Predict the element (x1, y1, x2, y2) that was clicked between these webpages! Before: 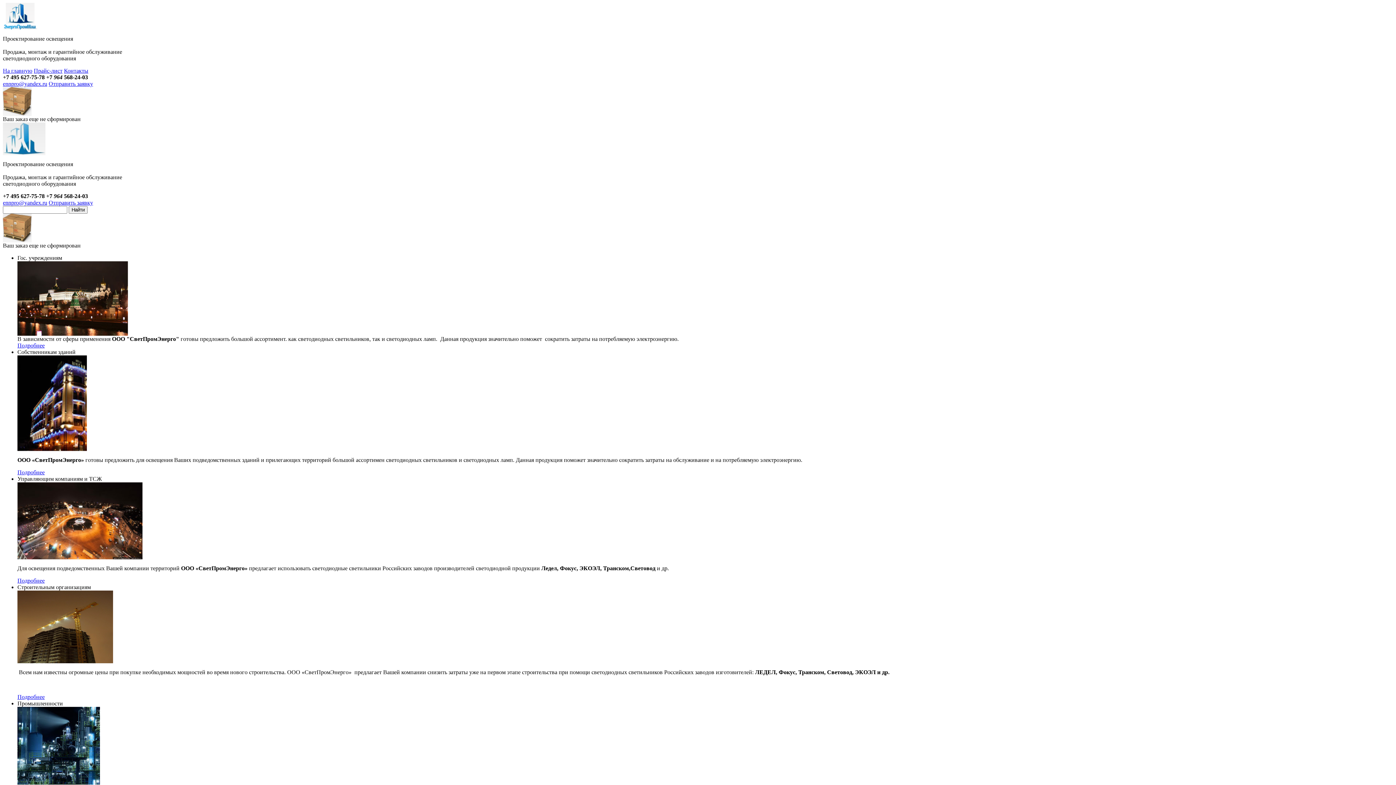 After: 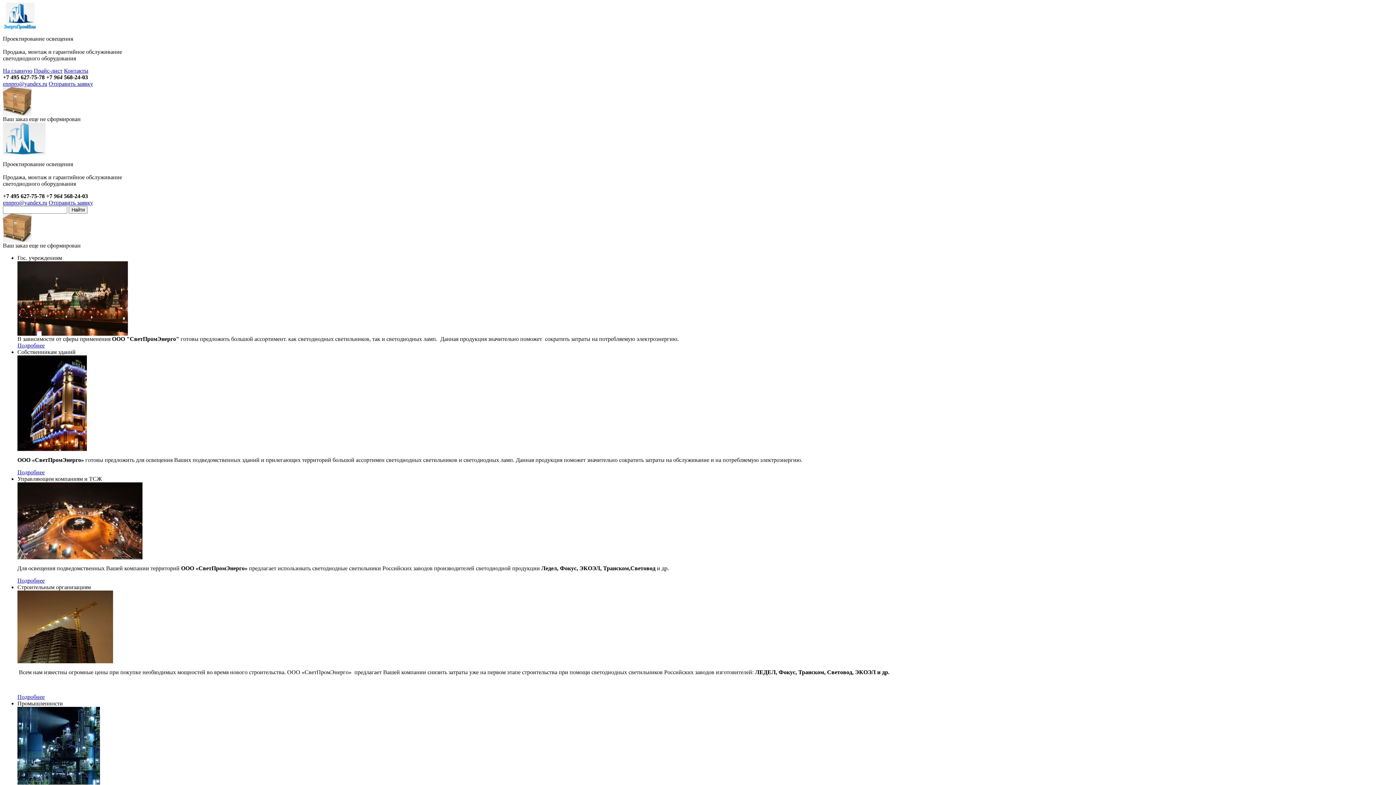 Action: bbox: (2, 199, 47, 205) label: ennpro@yandex.ru